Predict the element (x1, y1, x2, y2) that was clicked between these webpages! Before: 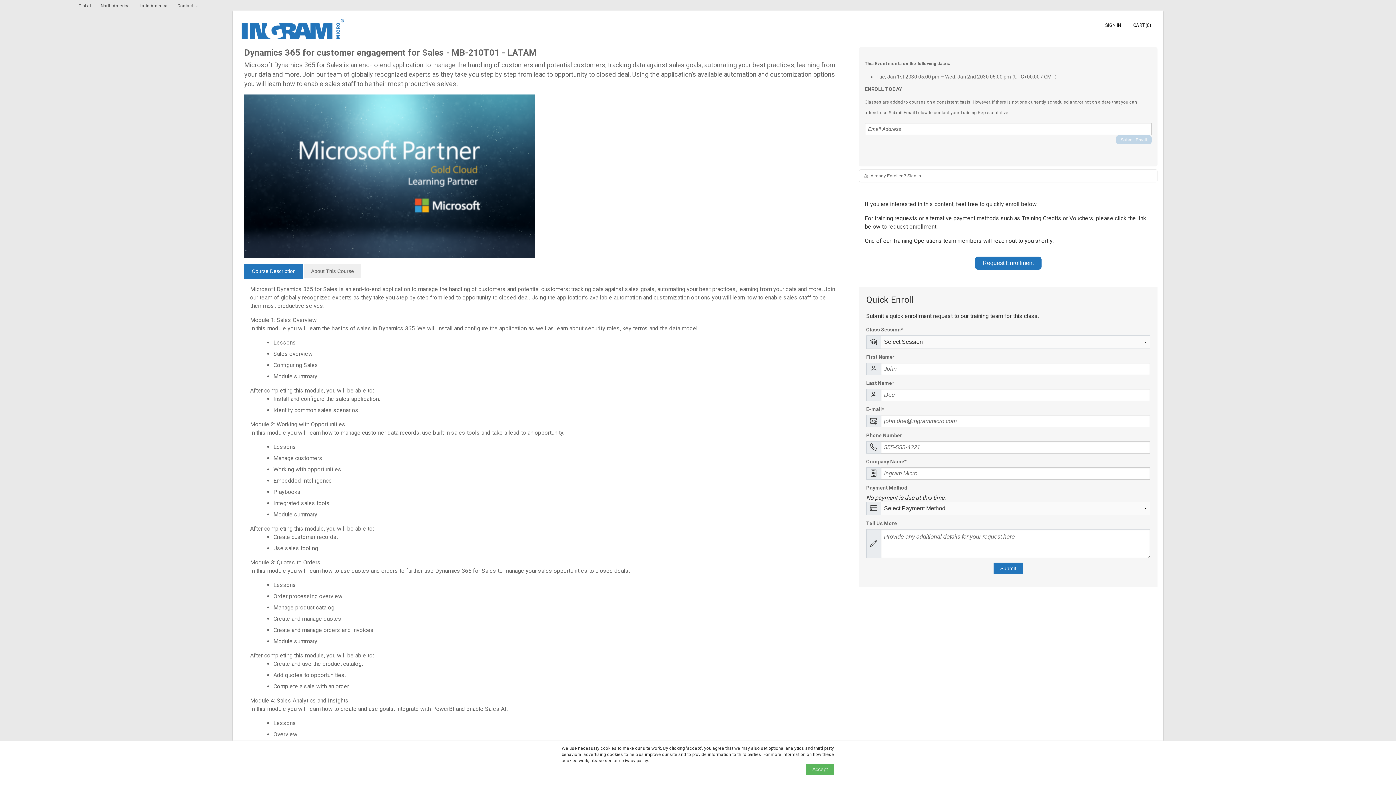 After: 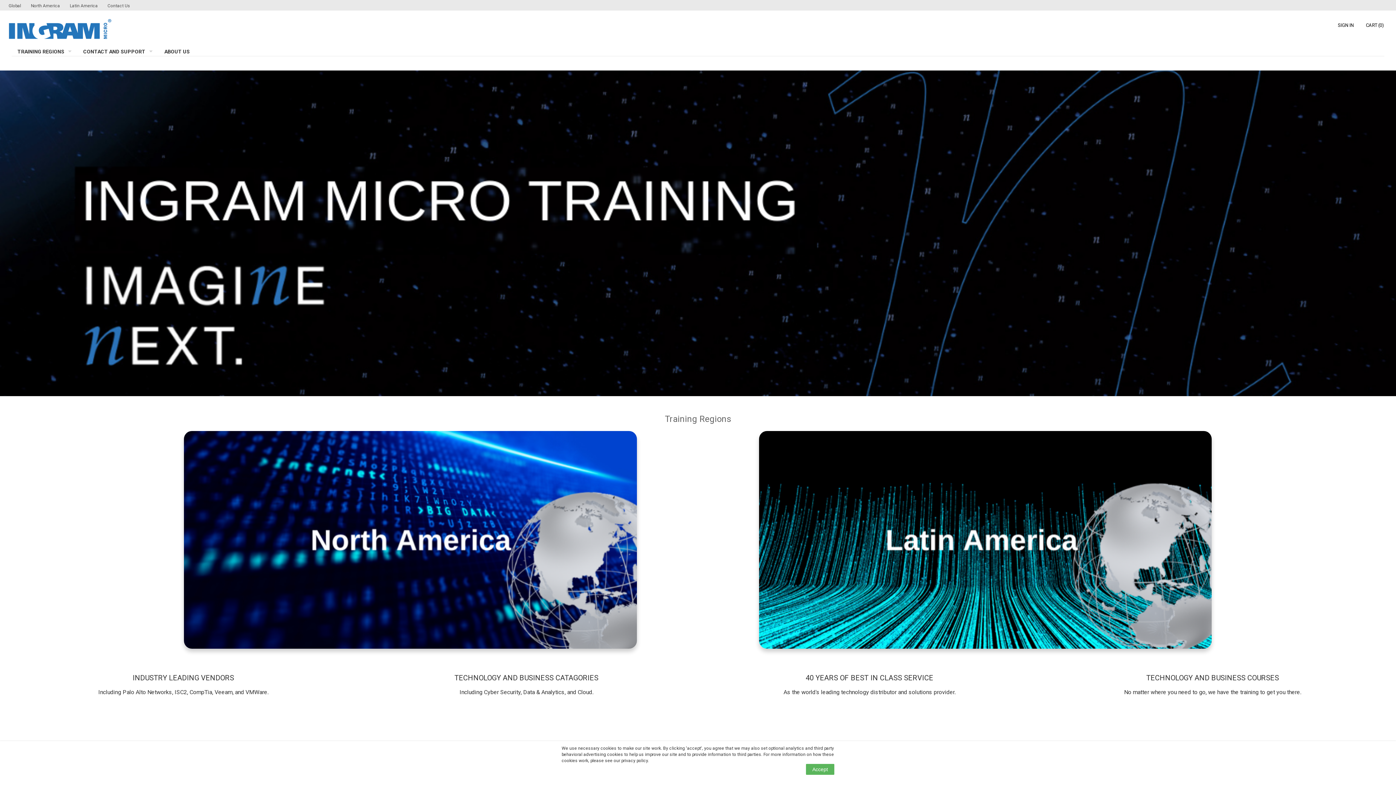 Action: label: Global  bbox: (69, 3, 92, 8)